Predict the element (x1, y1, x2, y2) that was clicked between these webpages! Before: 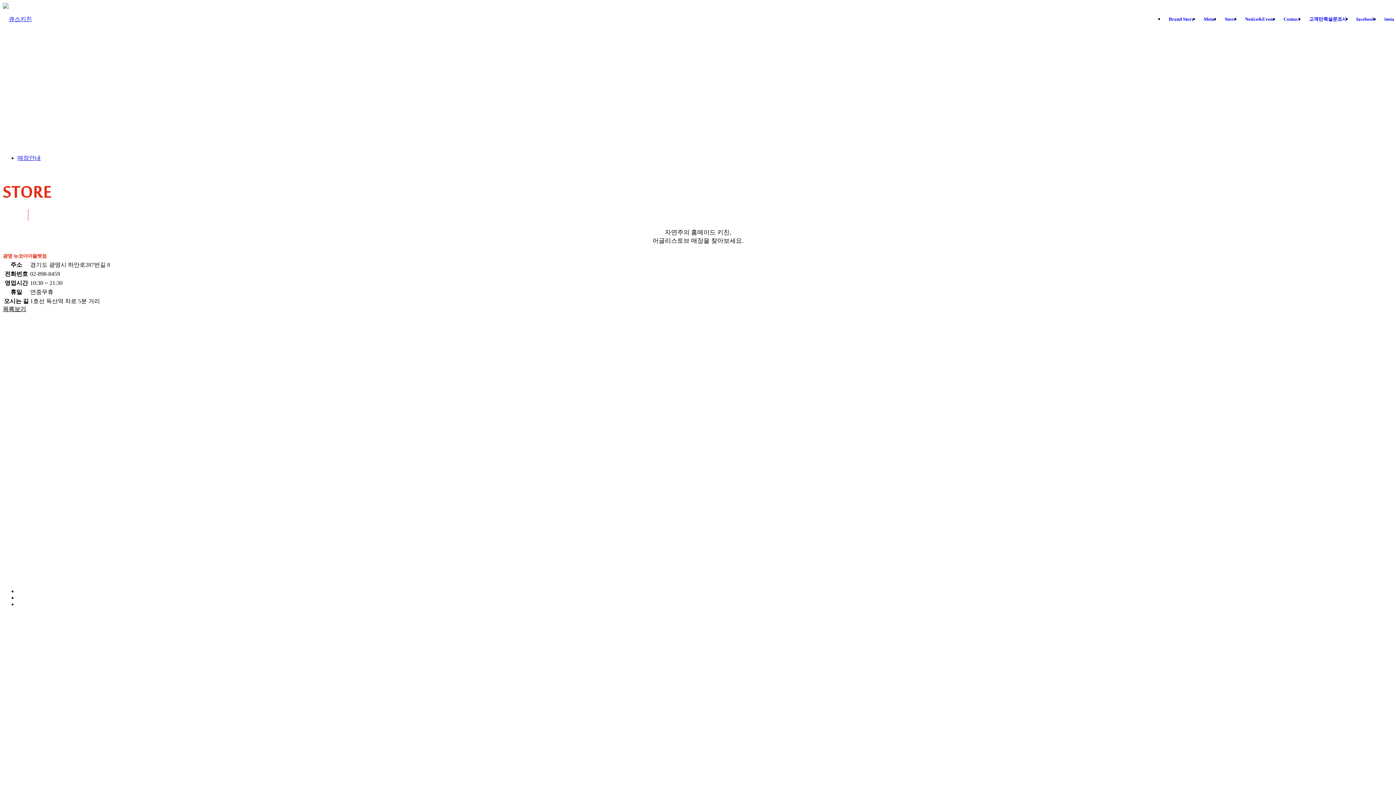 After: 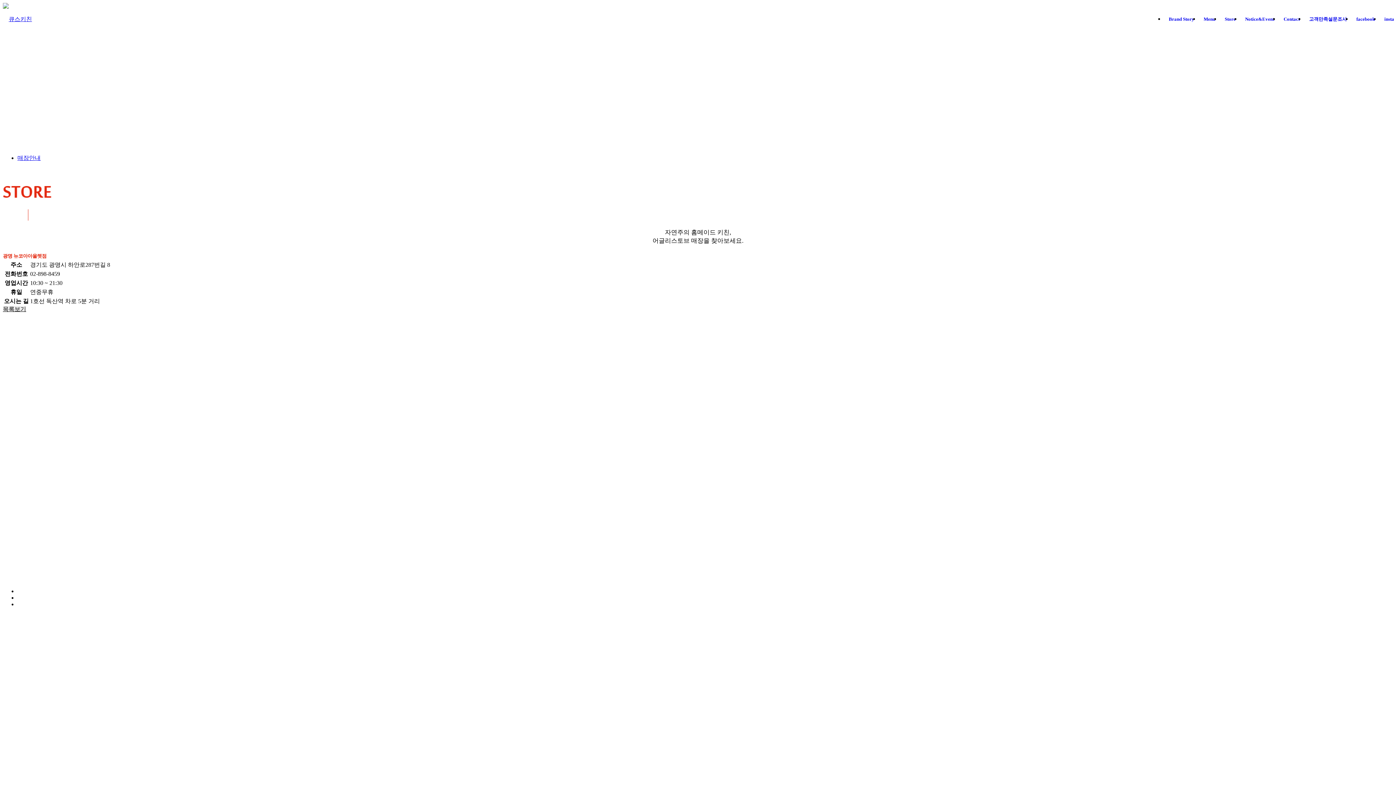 Action: label: facebook bbox: (1352, 2, 1380, 35)